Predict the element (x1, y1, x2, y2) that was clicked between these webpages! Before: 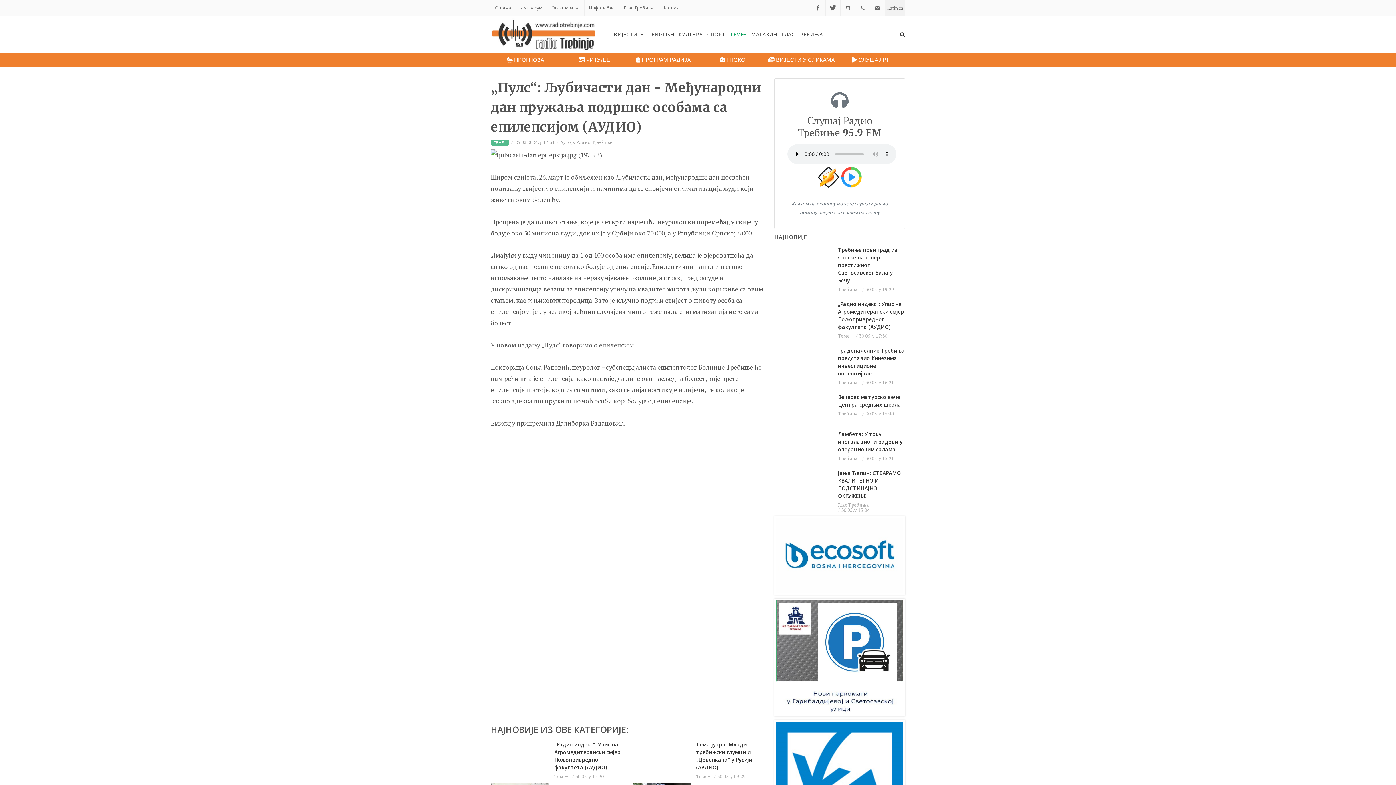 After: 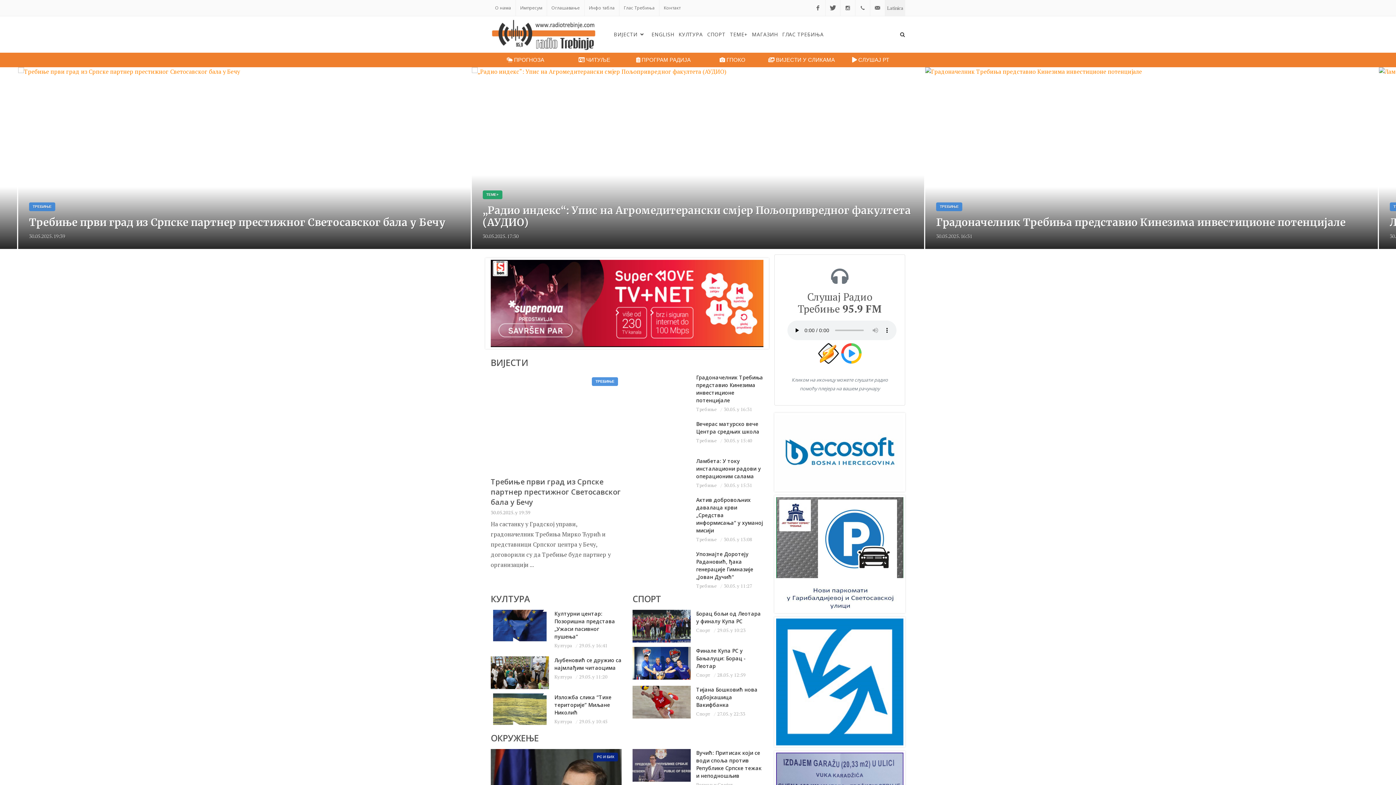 Action: bbox: (490, 16, 596, 52)